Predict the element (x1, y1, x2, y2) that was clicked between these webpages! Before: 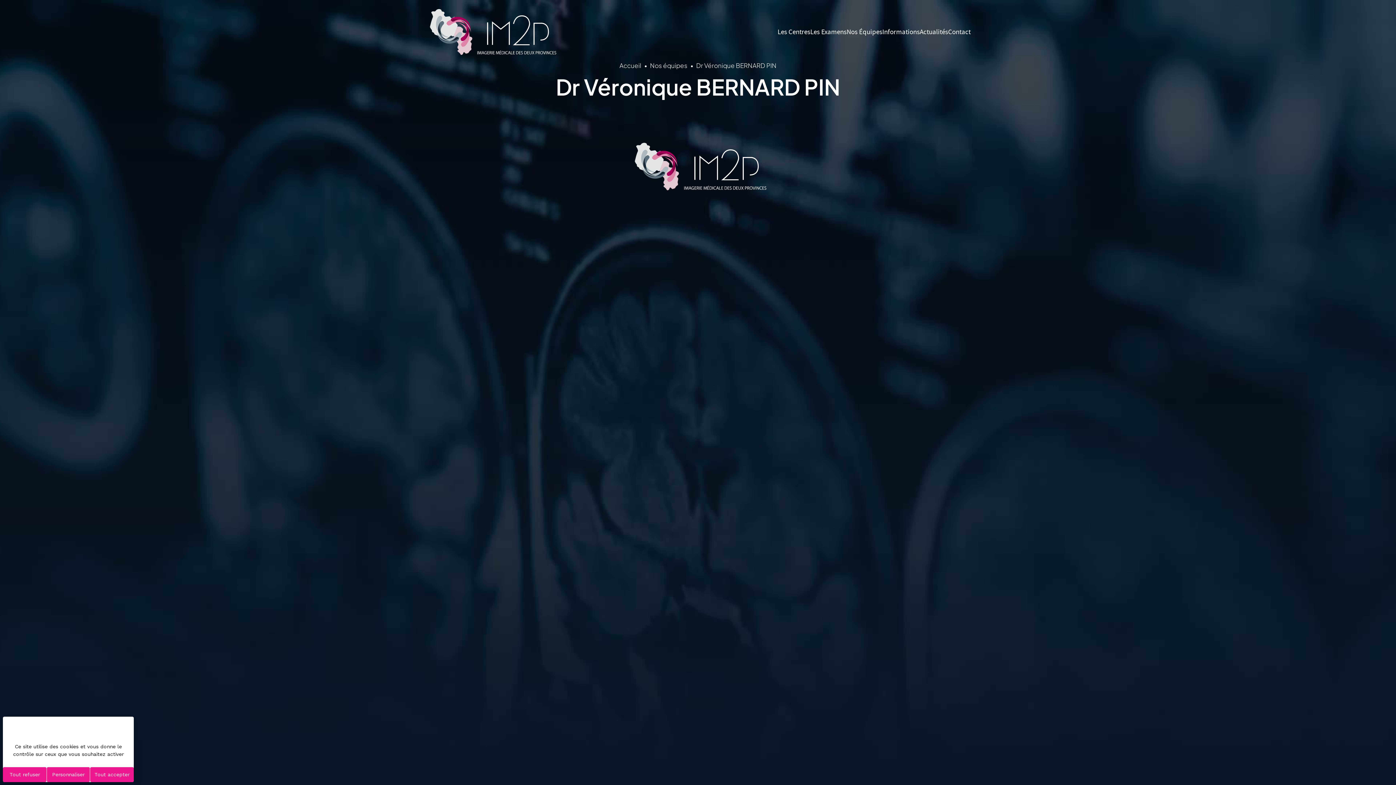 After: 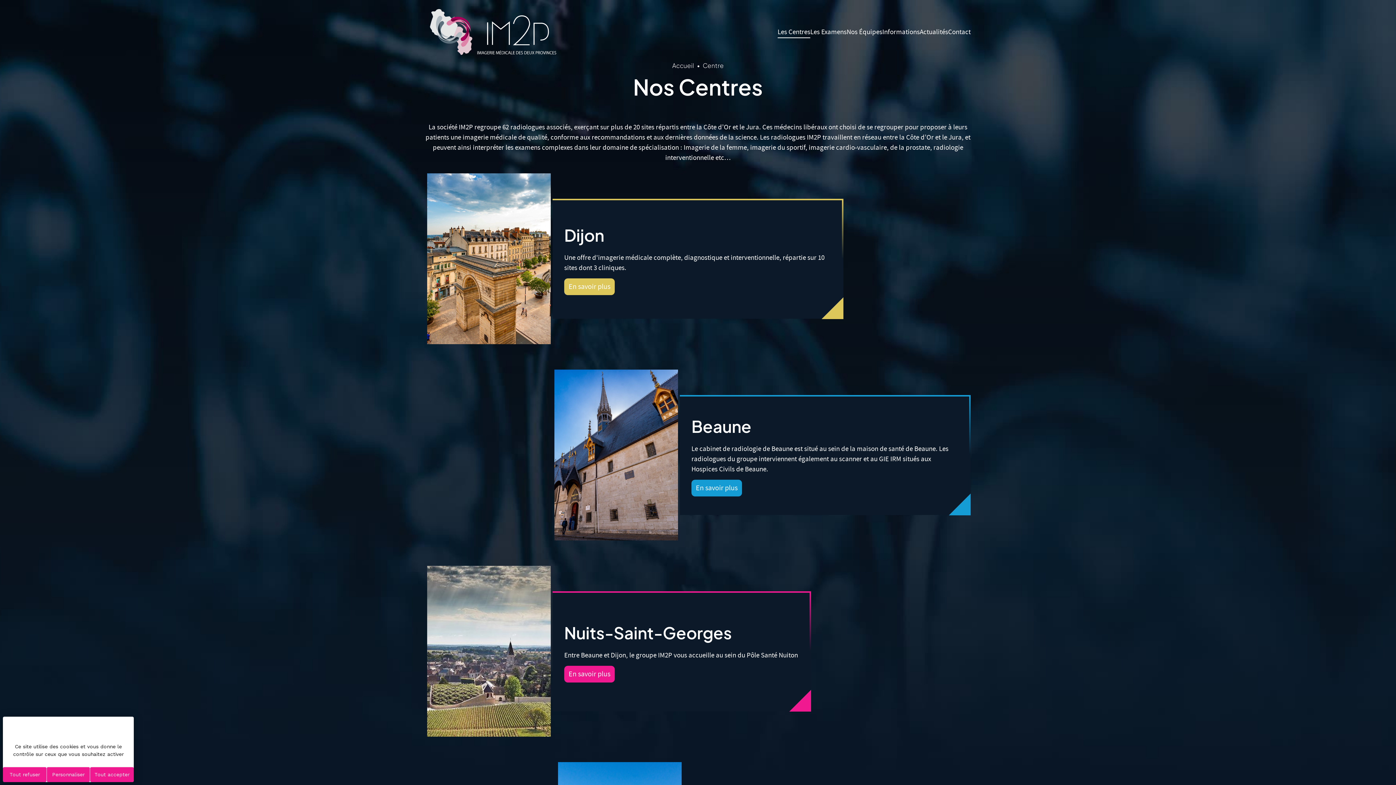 Action: bbox: (777, 26, 810, 38) label: Les Centres